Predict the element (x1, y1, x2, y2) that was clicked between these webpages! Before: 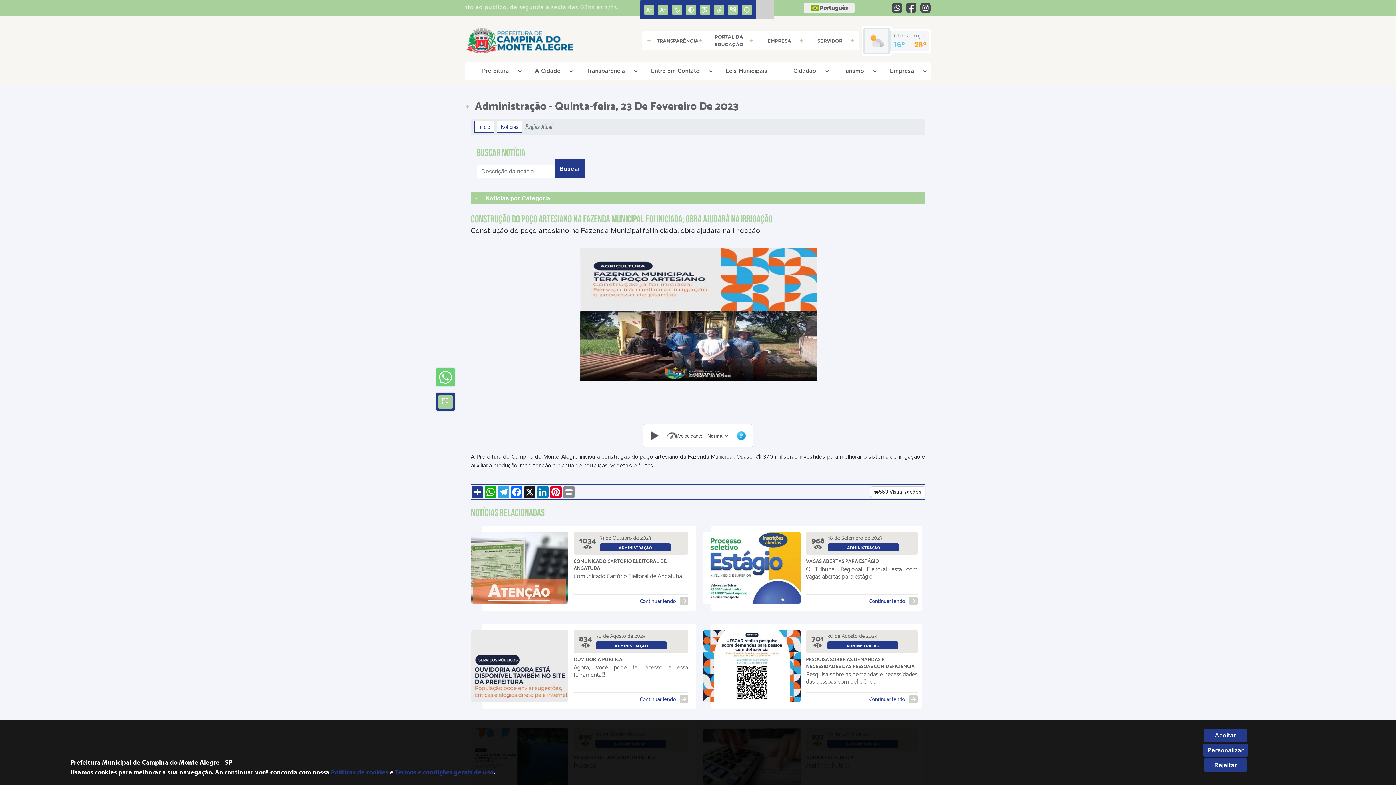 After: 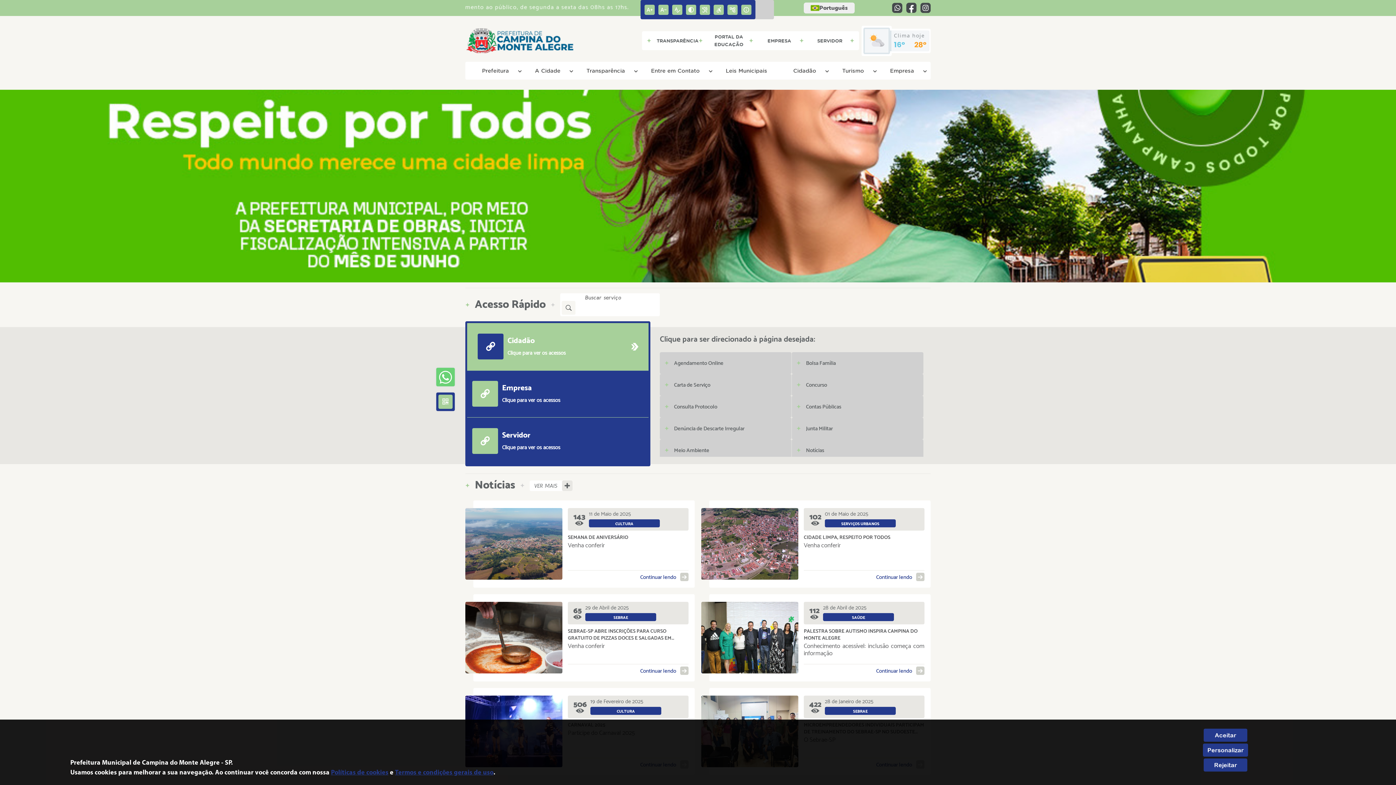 Action: bbox: (474, 121, 494, 132) label: Início